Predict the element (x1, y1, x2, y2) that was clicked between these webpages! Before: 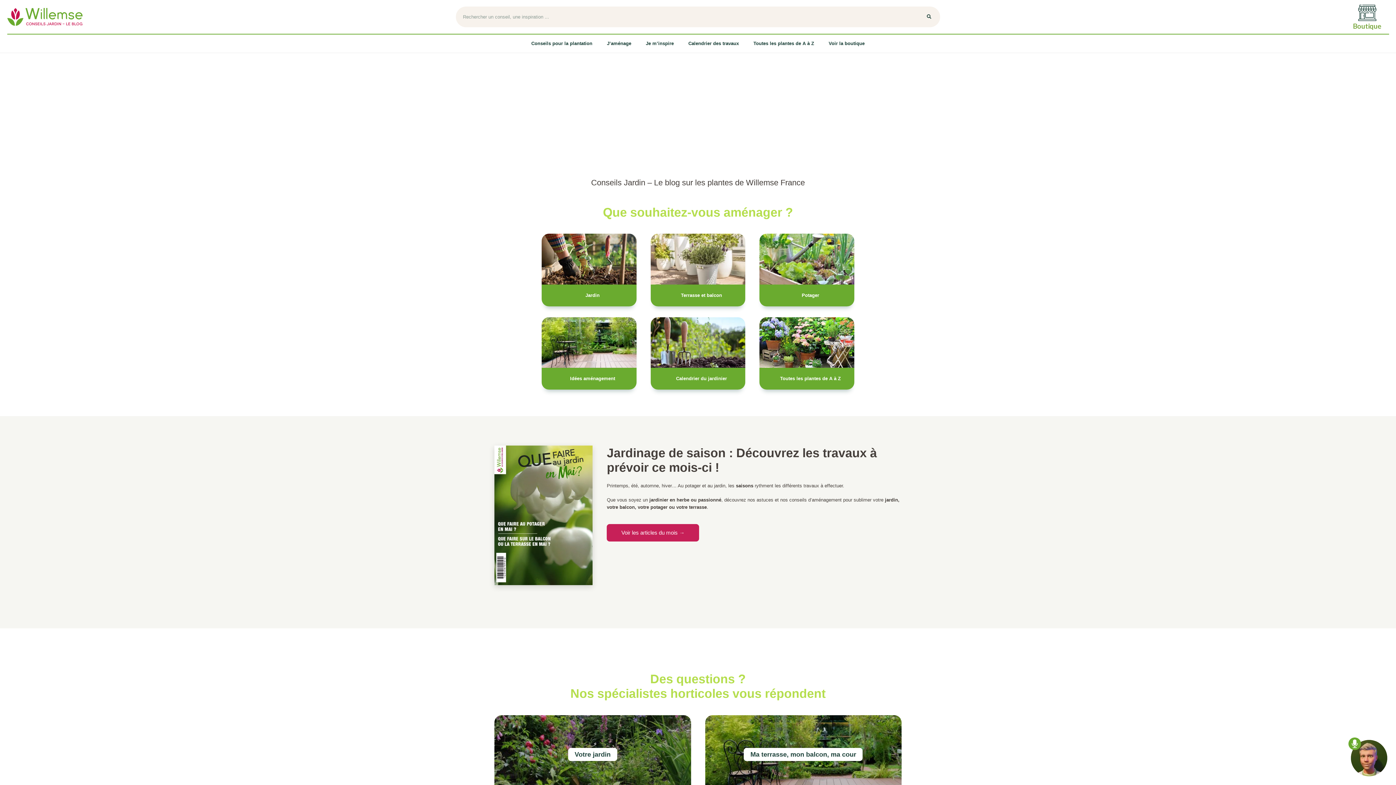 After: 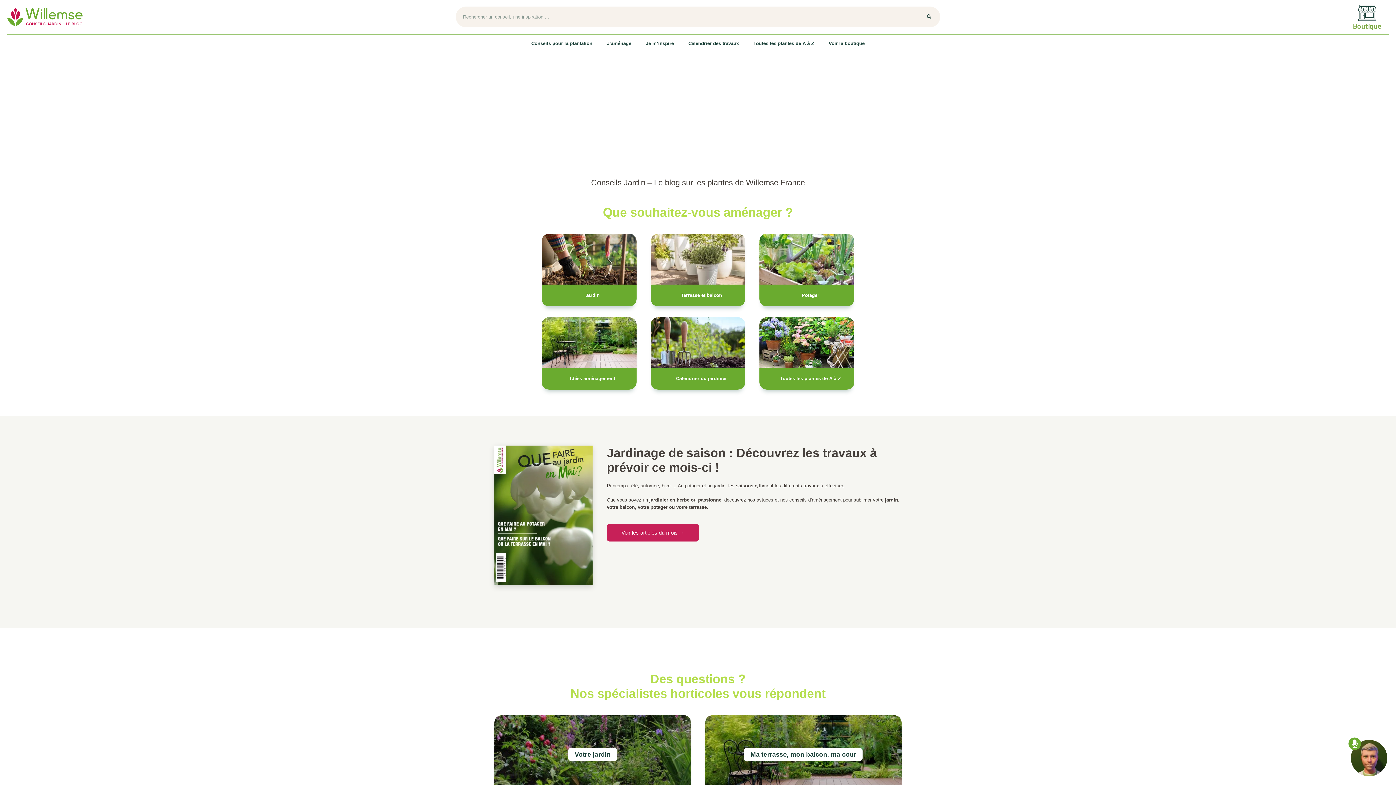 Action: bbox: (7, 8, 82, 25) label: Lien